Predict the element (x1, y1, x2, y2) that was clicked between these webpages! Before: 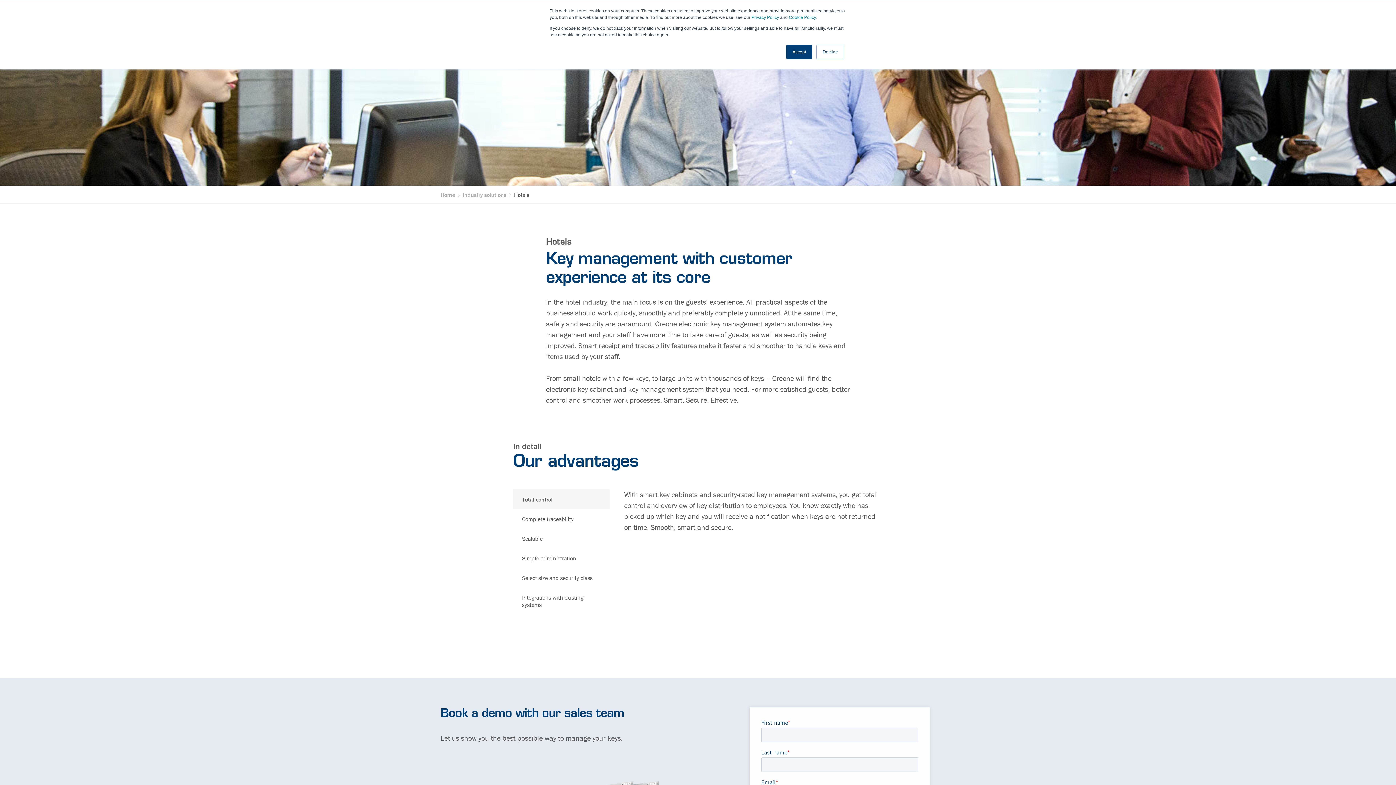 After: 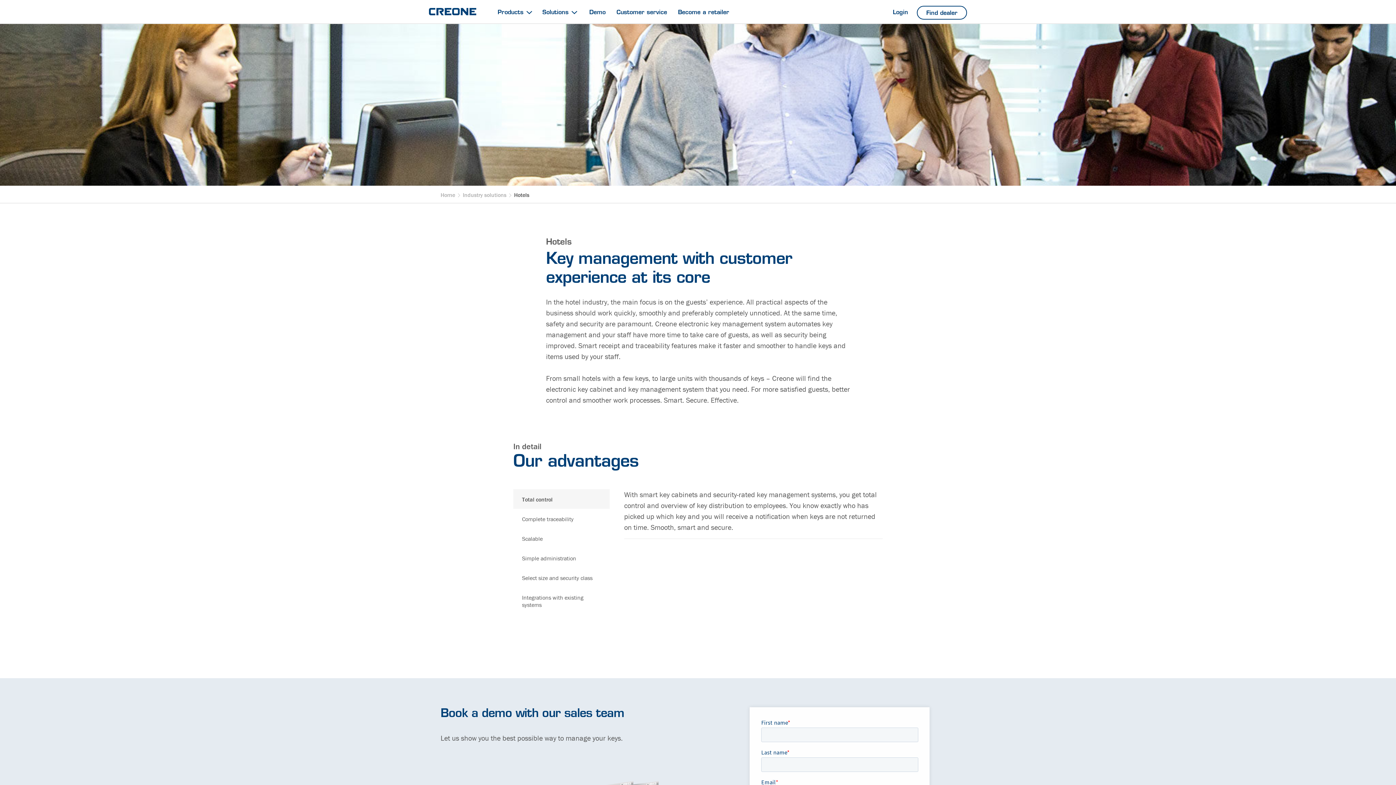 Action: label: Accept bbox: (786, 44, 812, 59)